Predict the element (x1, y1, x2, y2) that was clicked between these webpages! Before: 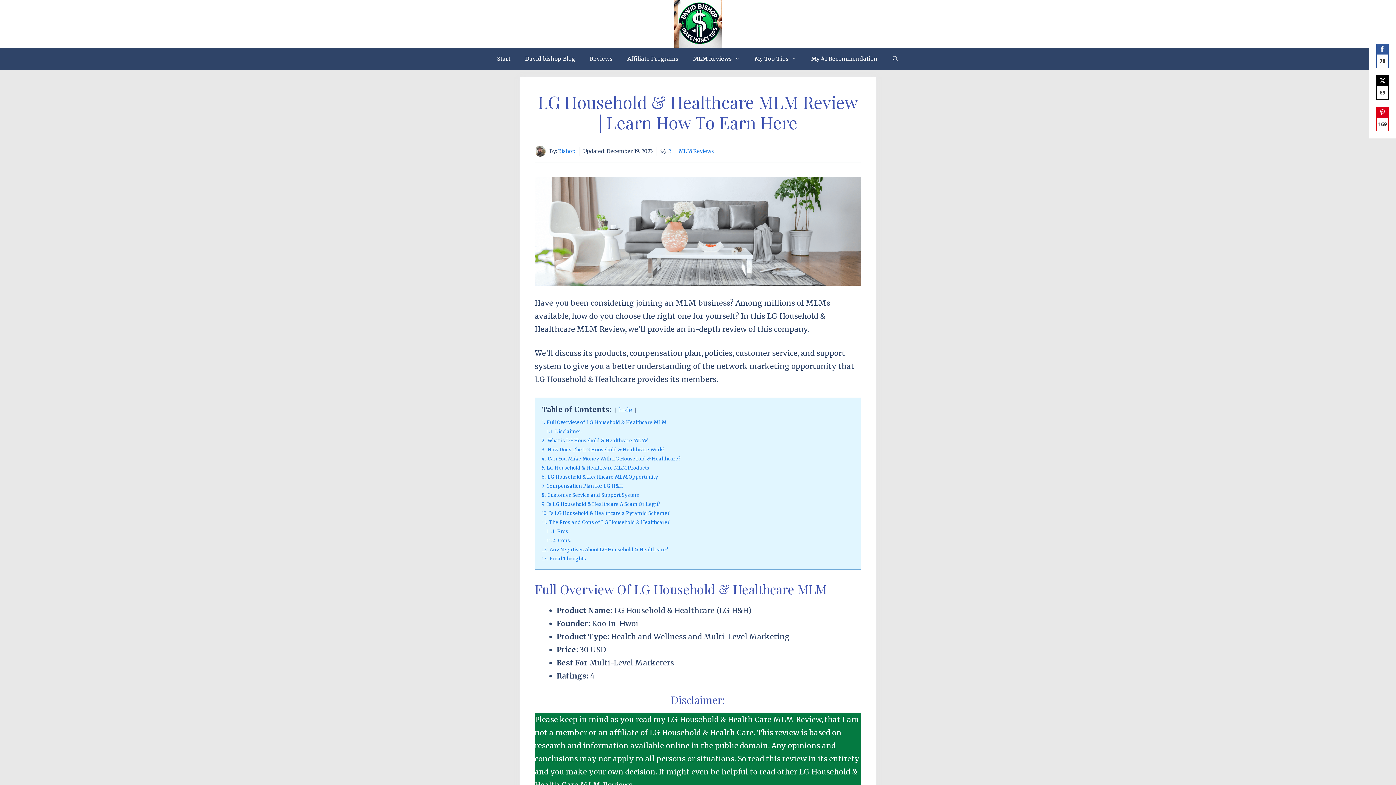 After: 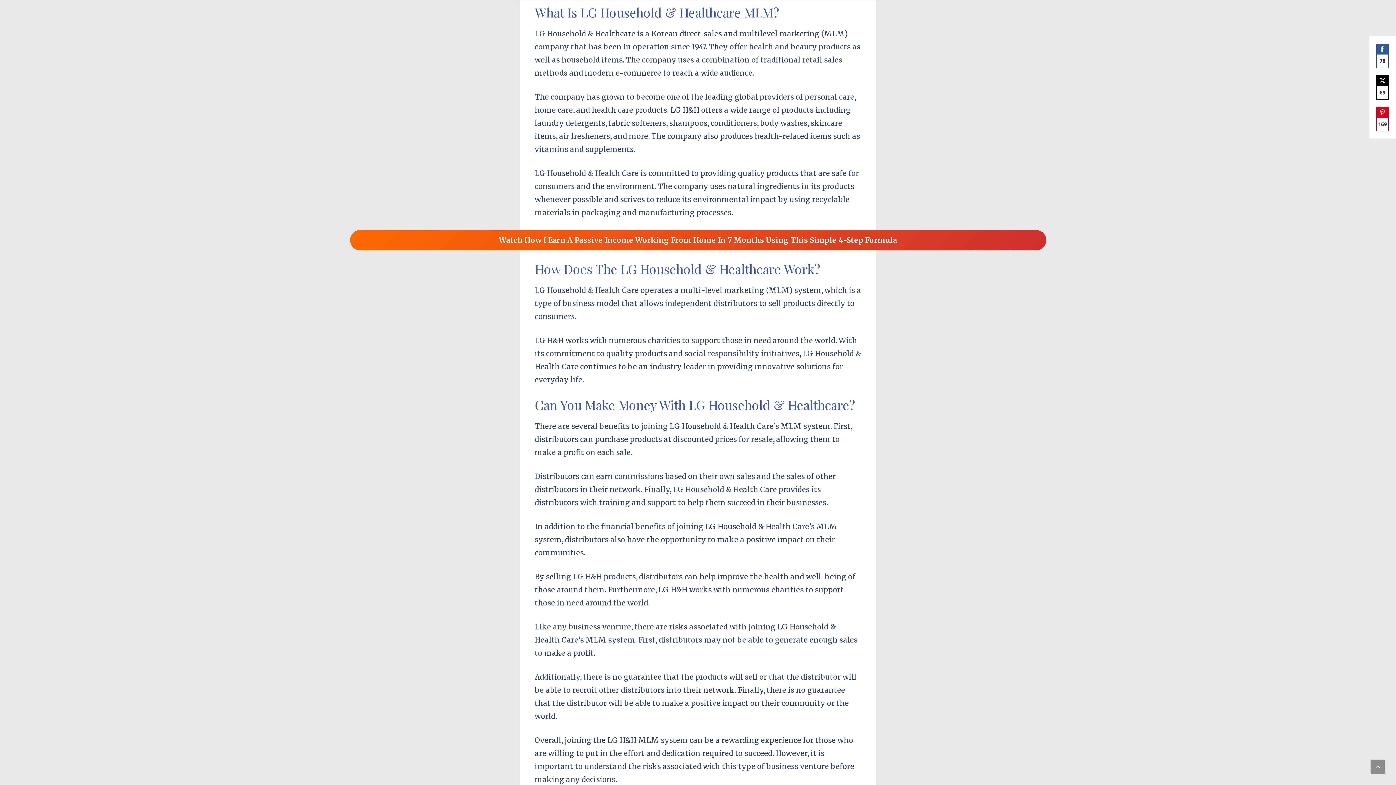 Action: label: 2. What is LG Household & Healthcare MLM? bbox: (541, 437, 648, 444)